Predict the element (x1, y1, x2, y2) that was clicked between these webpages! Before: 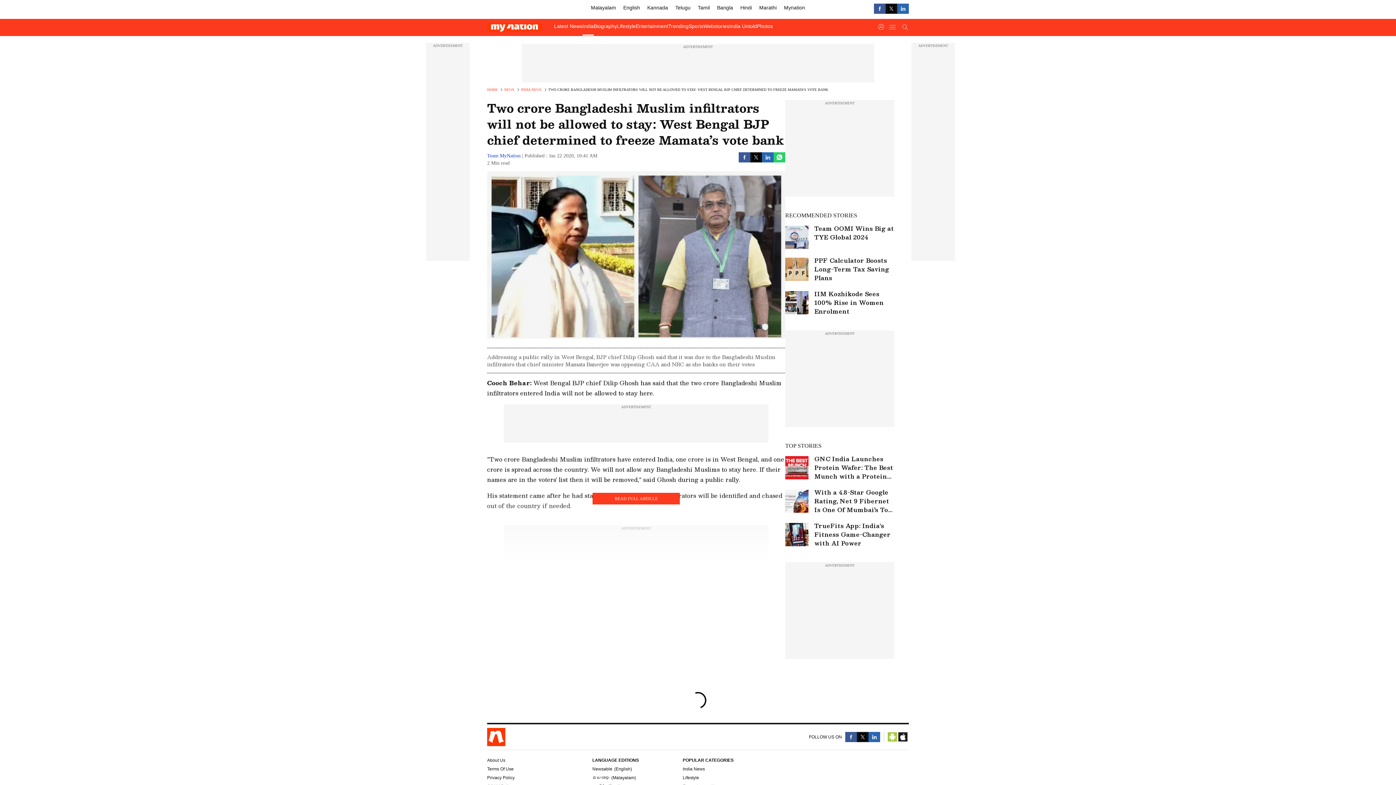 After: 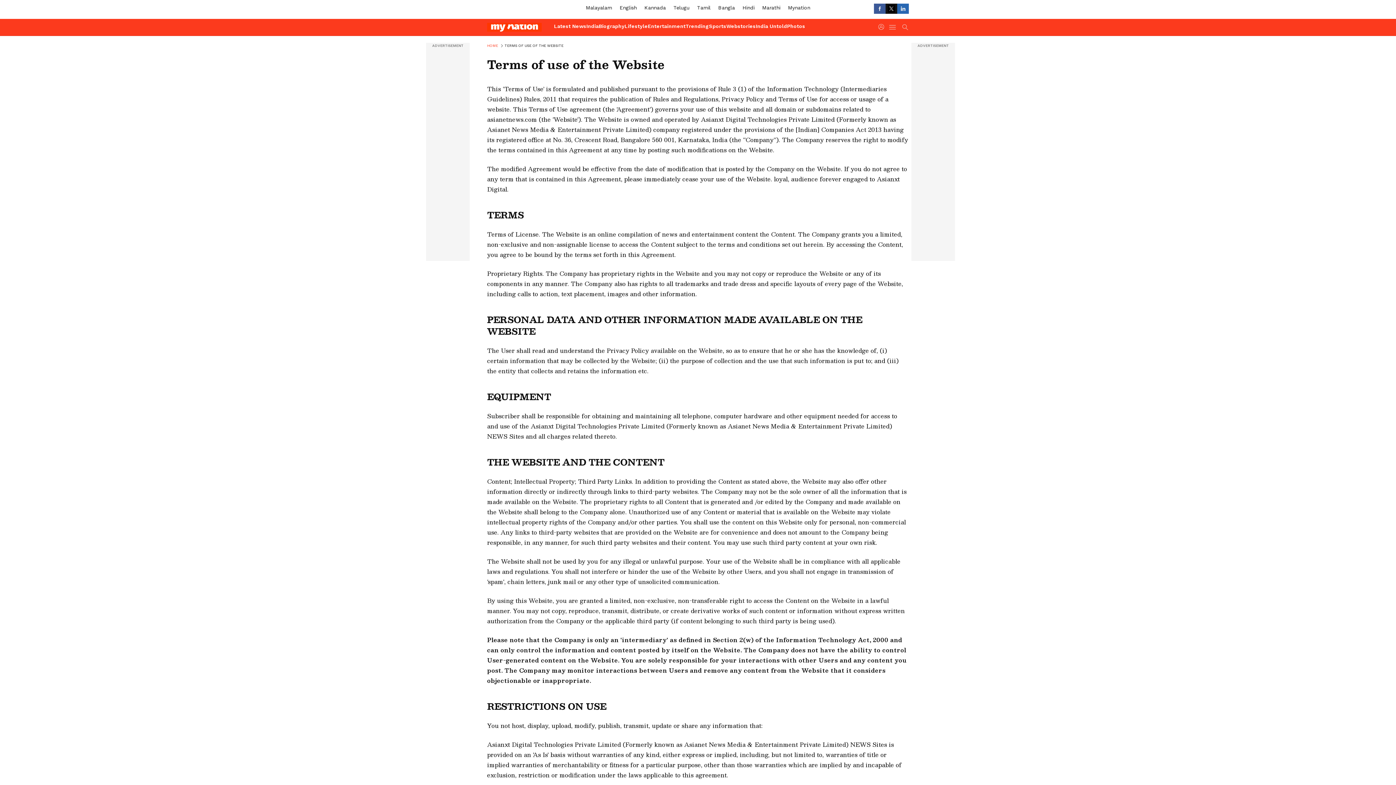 Action: bbox: (487, 766, 513, 772) label: Terms Of Use